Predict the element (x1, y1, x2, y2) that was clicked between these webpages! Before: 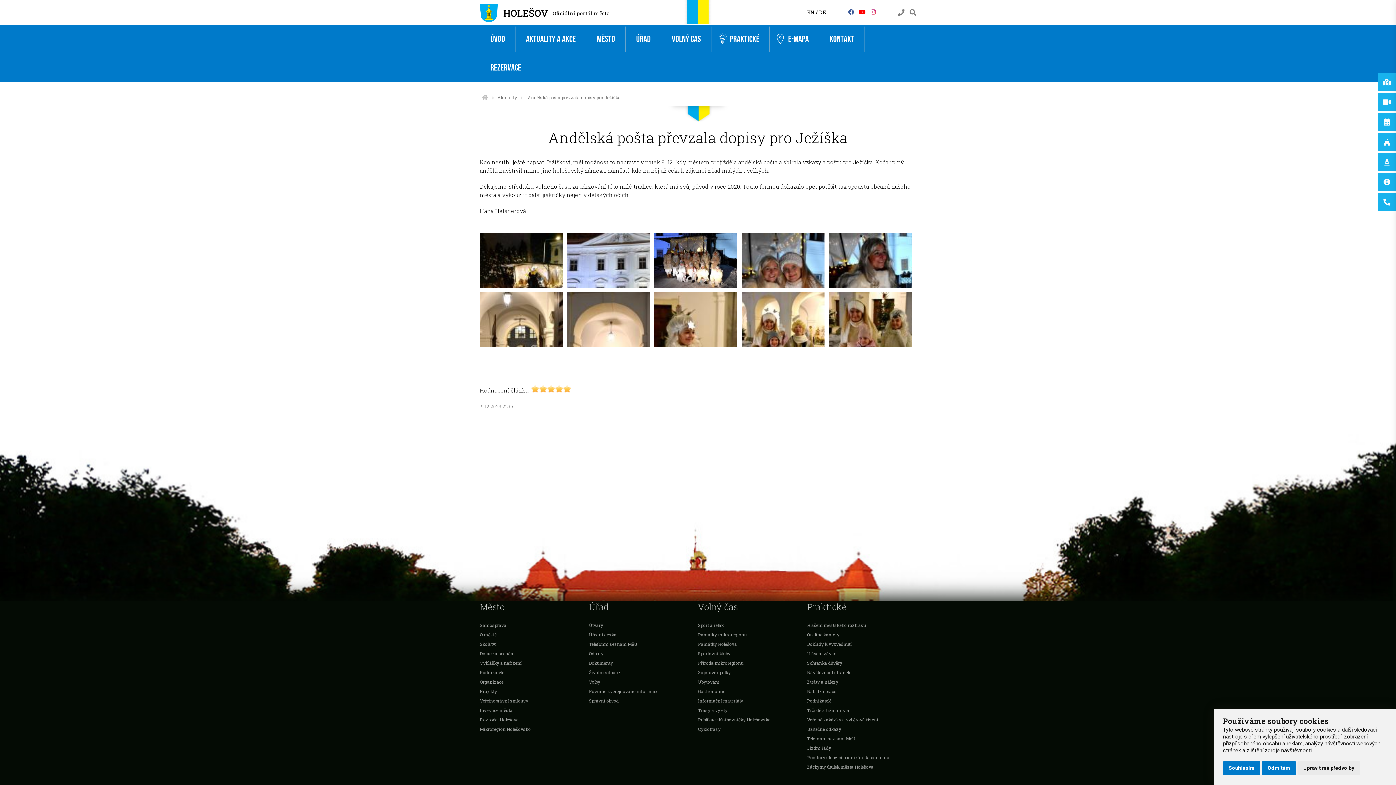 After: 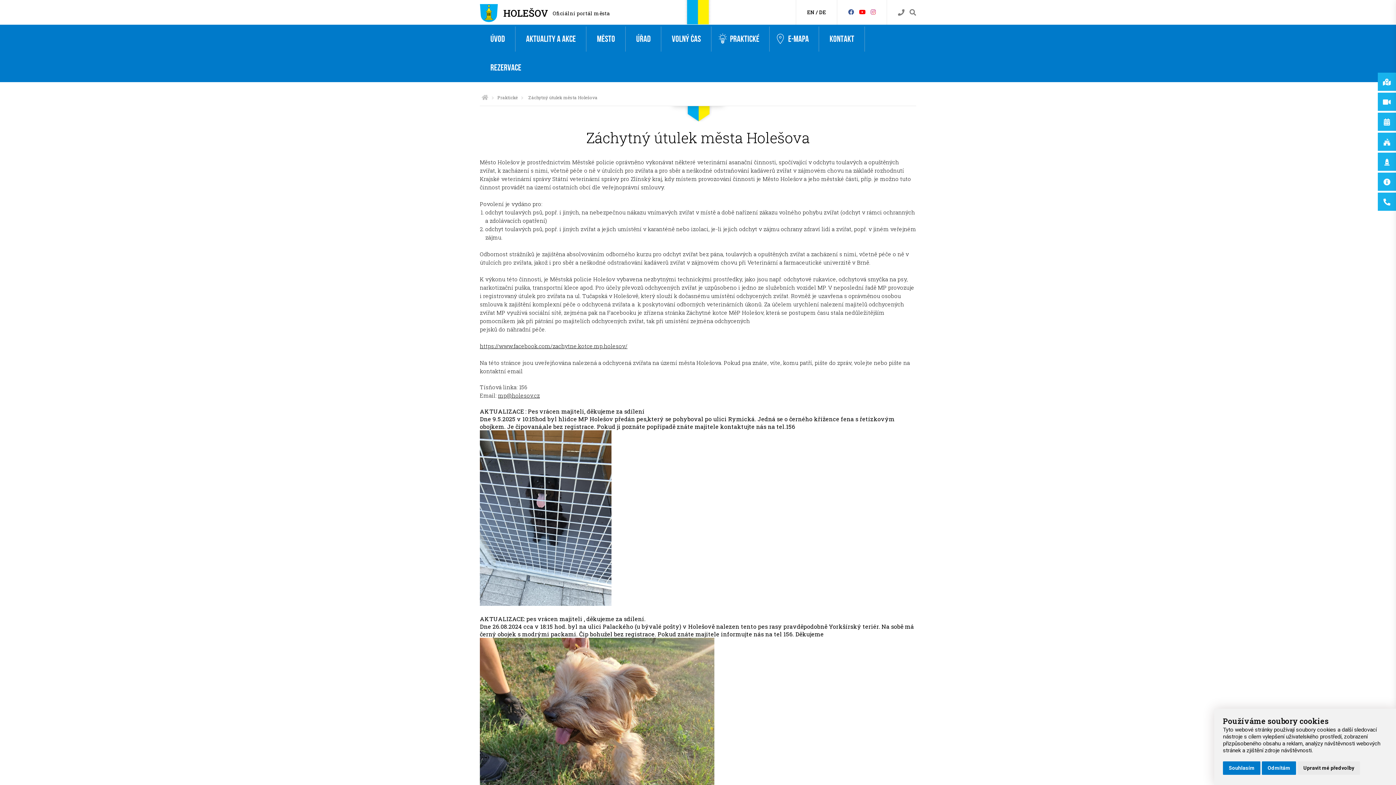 Action: label: Záchytný útulek města Holešova bbox: (807, 760, 873, 773)